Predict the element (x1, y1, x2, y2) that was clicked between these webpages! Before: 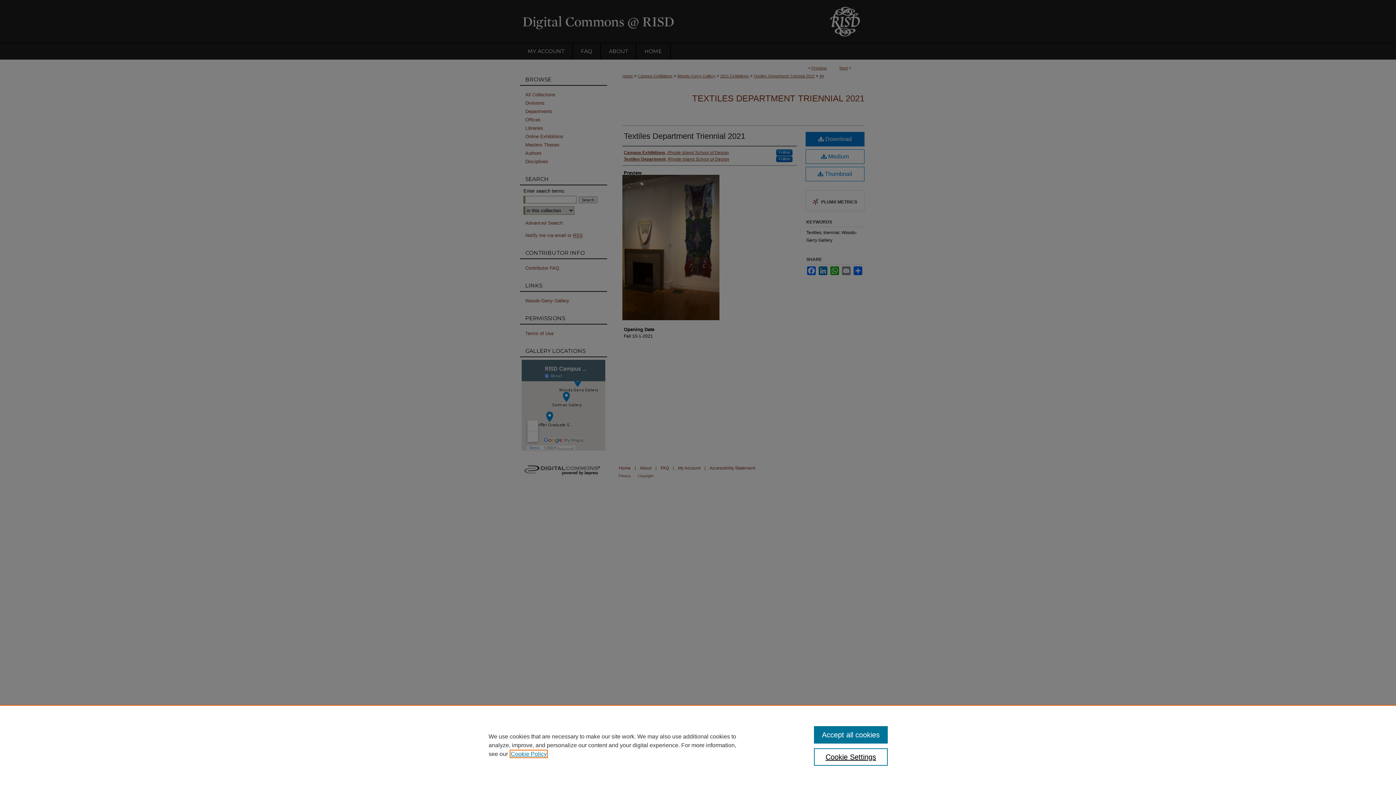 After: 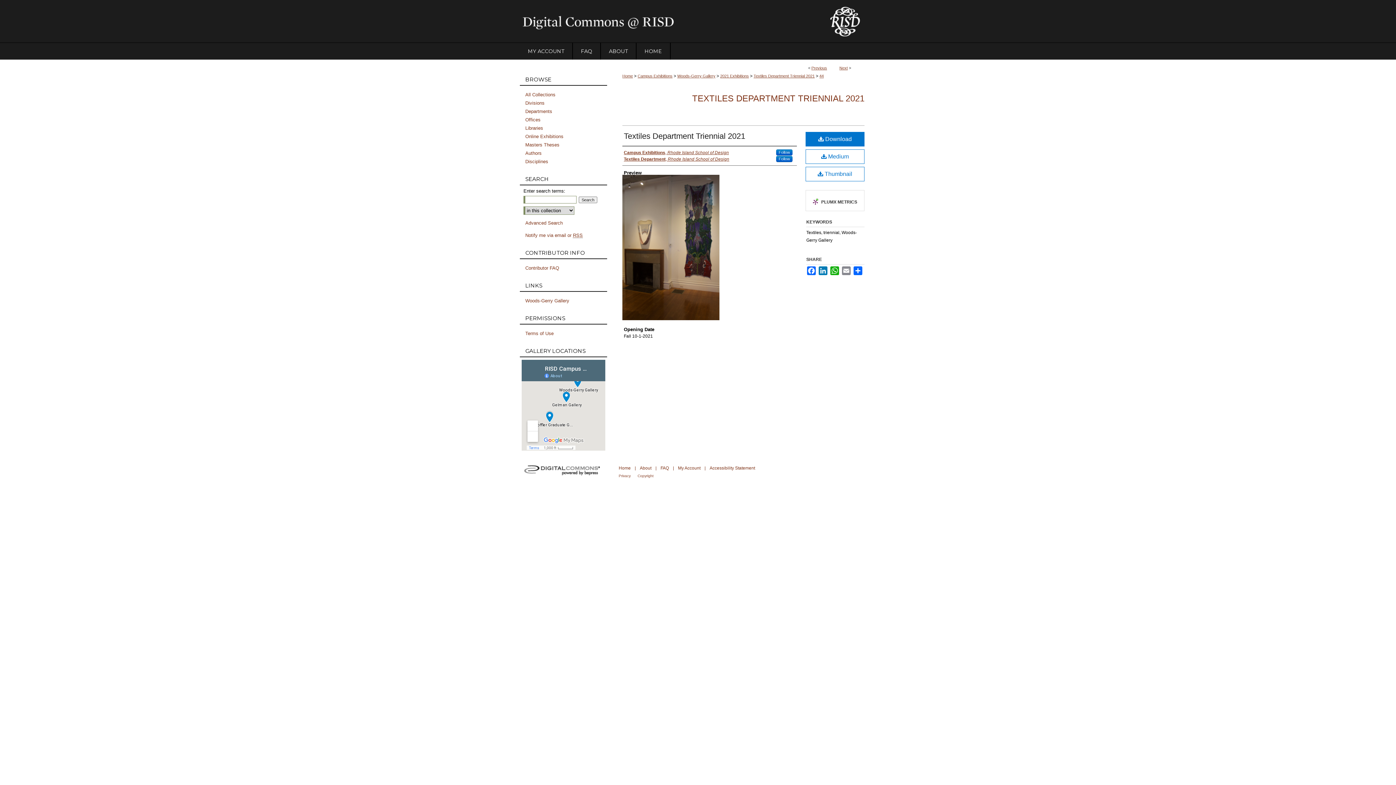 Action: bbox: (814, 726, 887, 744) label: Accept all cookies